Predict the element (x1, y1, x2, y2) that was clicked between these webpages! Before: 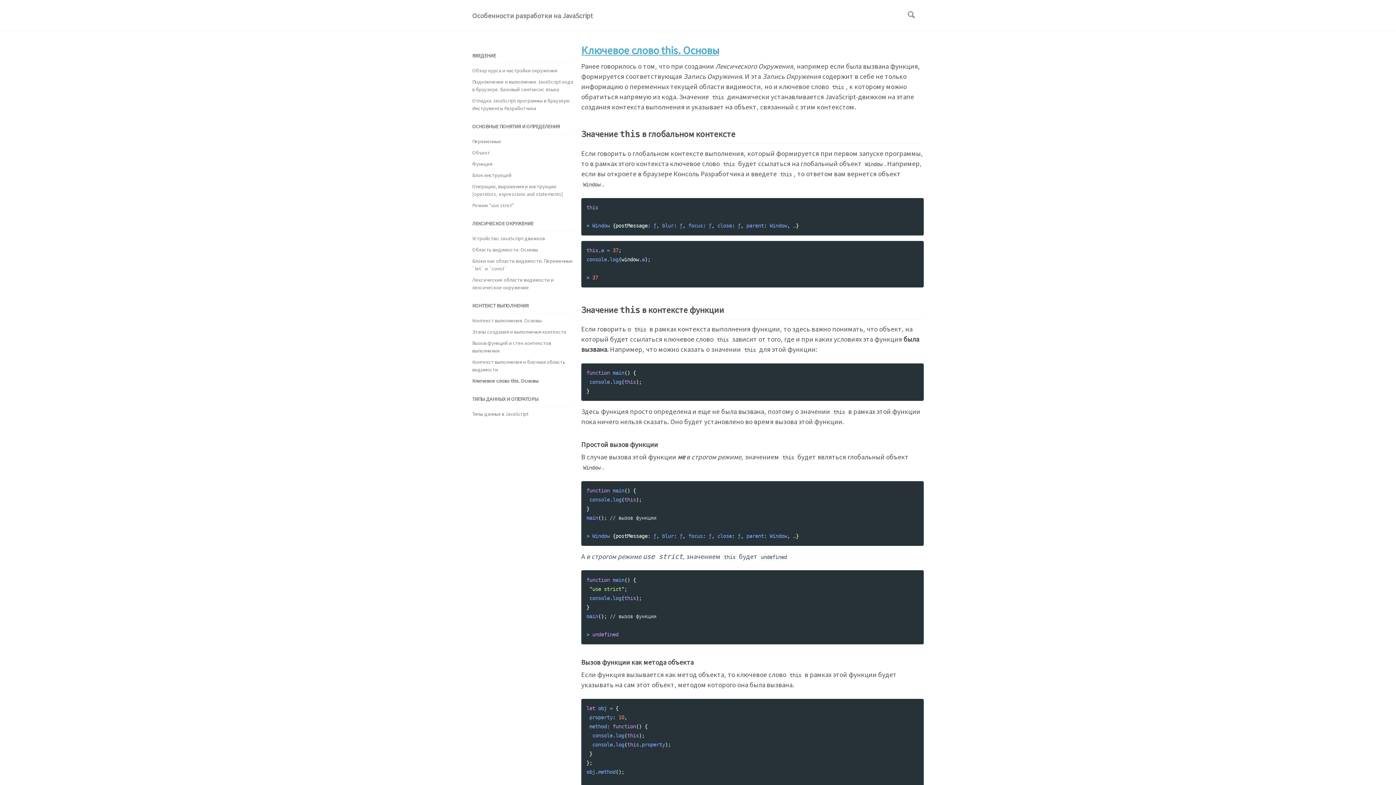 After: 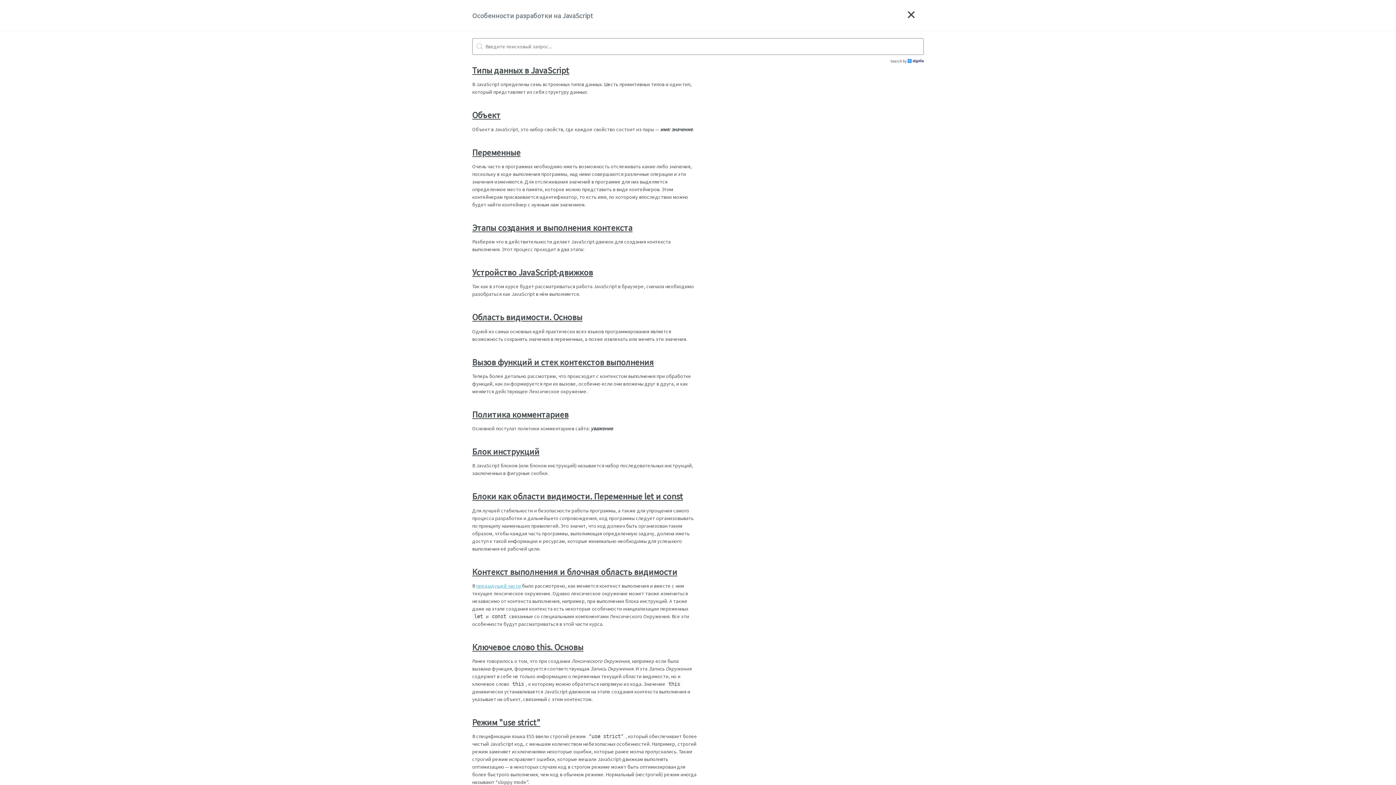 Action: bbox: (905, 11, 917, 19)